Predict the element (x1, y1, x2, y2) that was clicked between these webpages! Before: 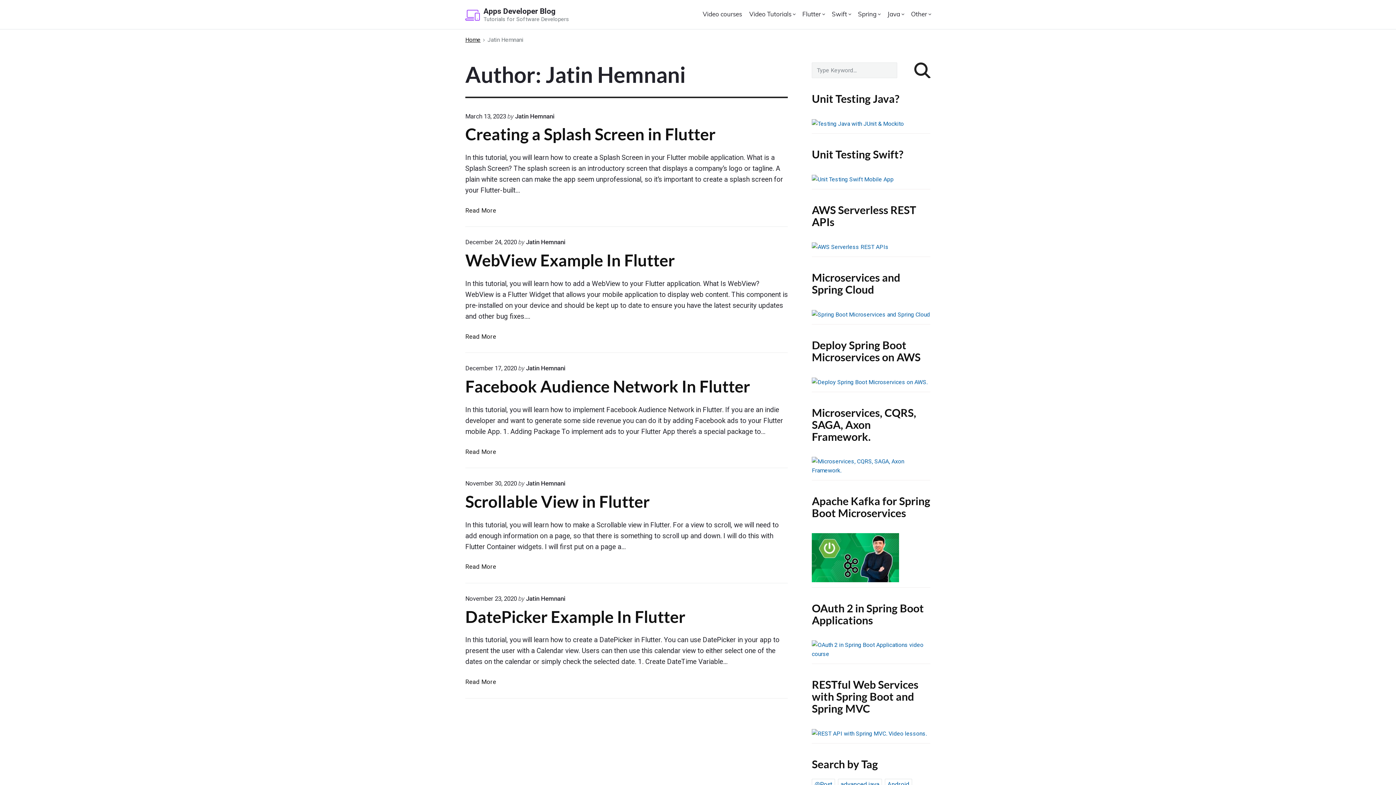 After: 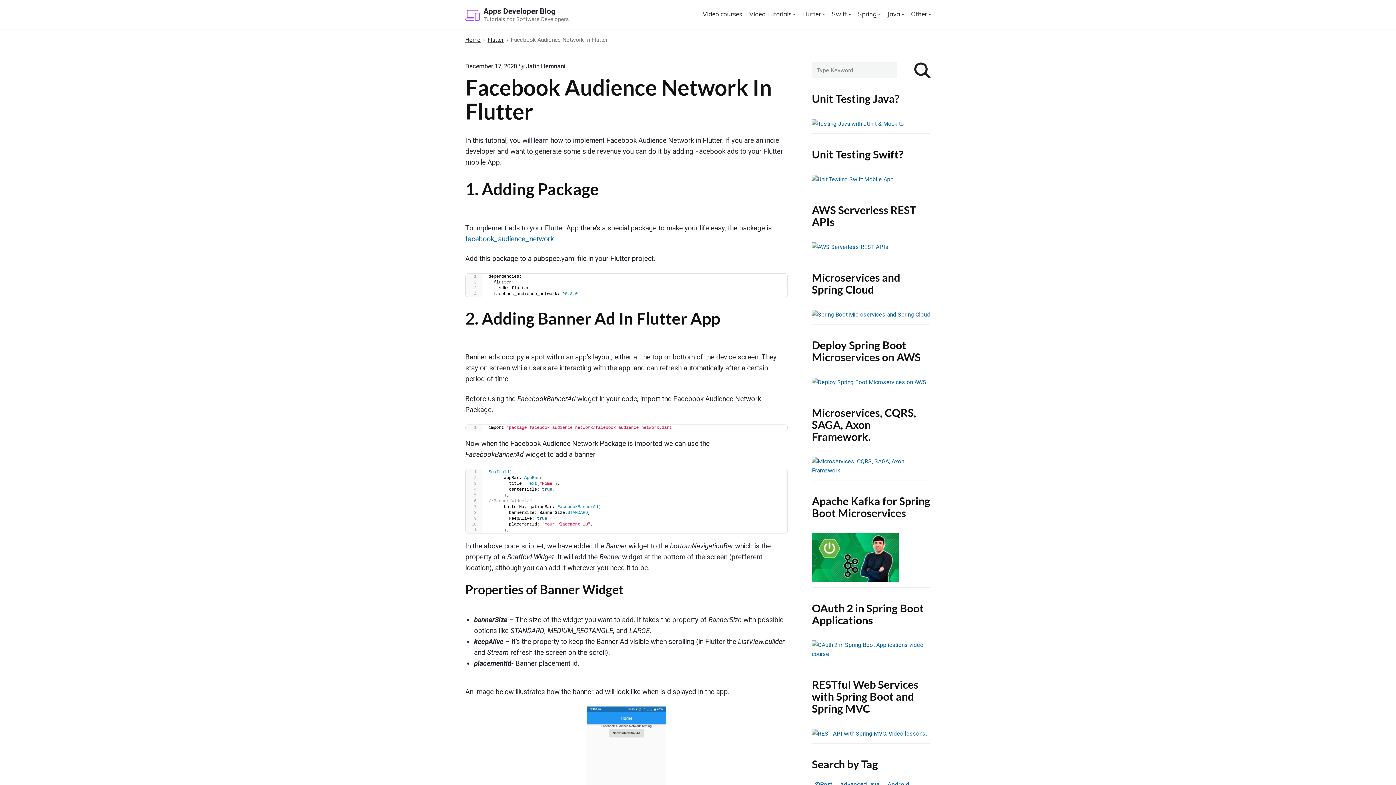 Action: label: Read More
Facebook Audience Network In Flutter bbox: (465, 448, 496, 455)